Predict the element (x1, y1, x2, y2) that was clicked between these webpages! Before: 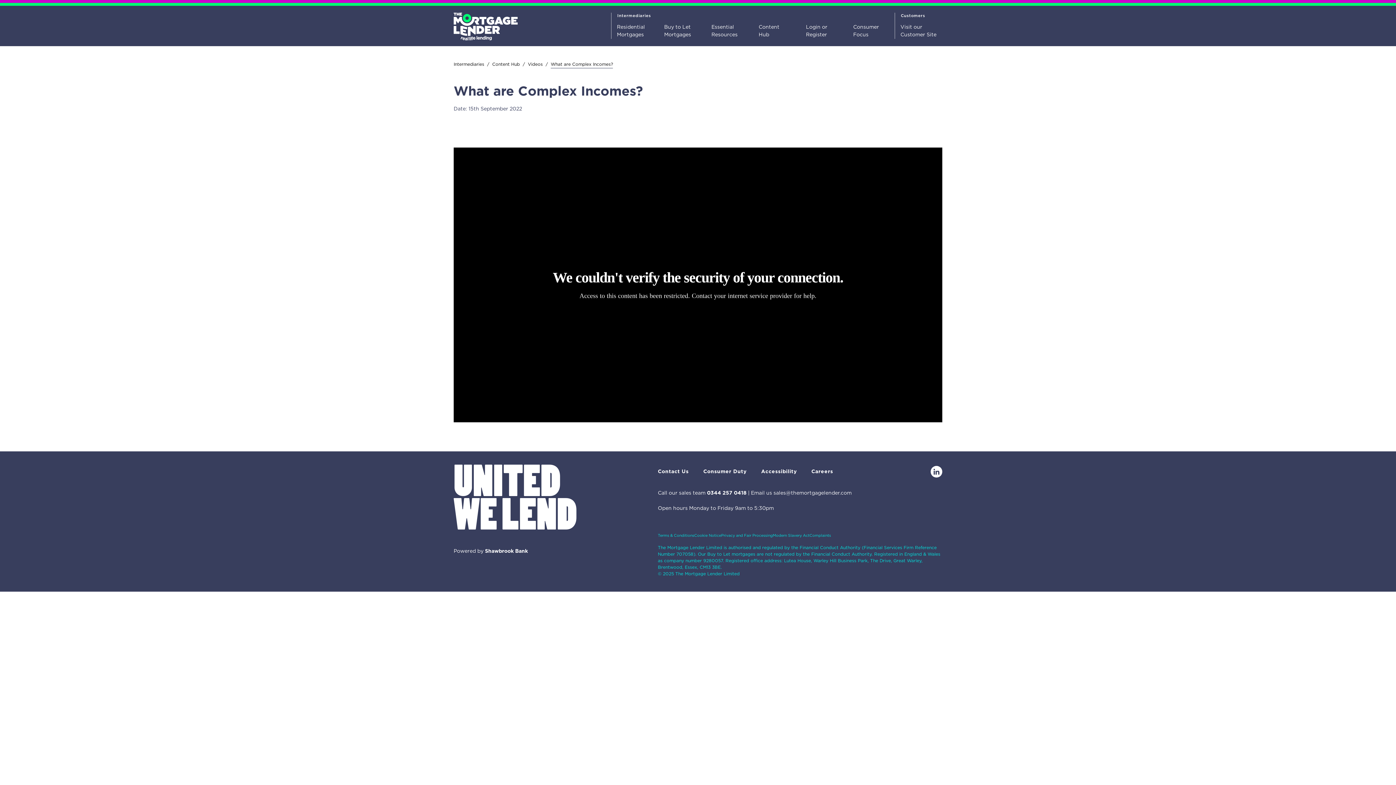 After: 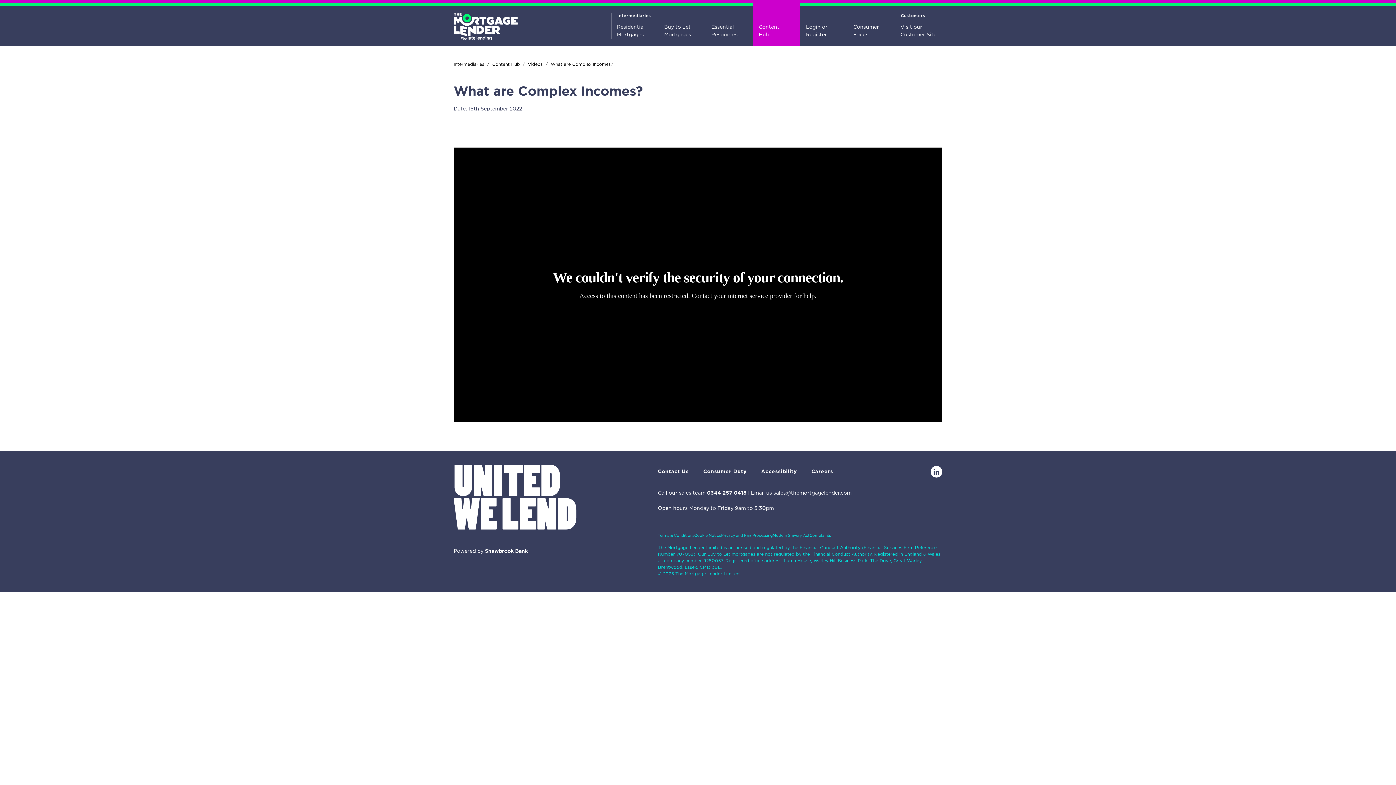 Action: bbox: (753, 0, 800, 46) label: Content
Hub